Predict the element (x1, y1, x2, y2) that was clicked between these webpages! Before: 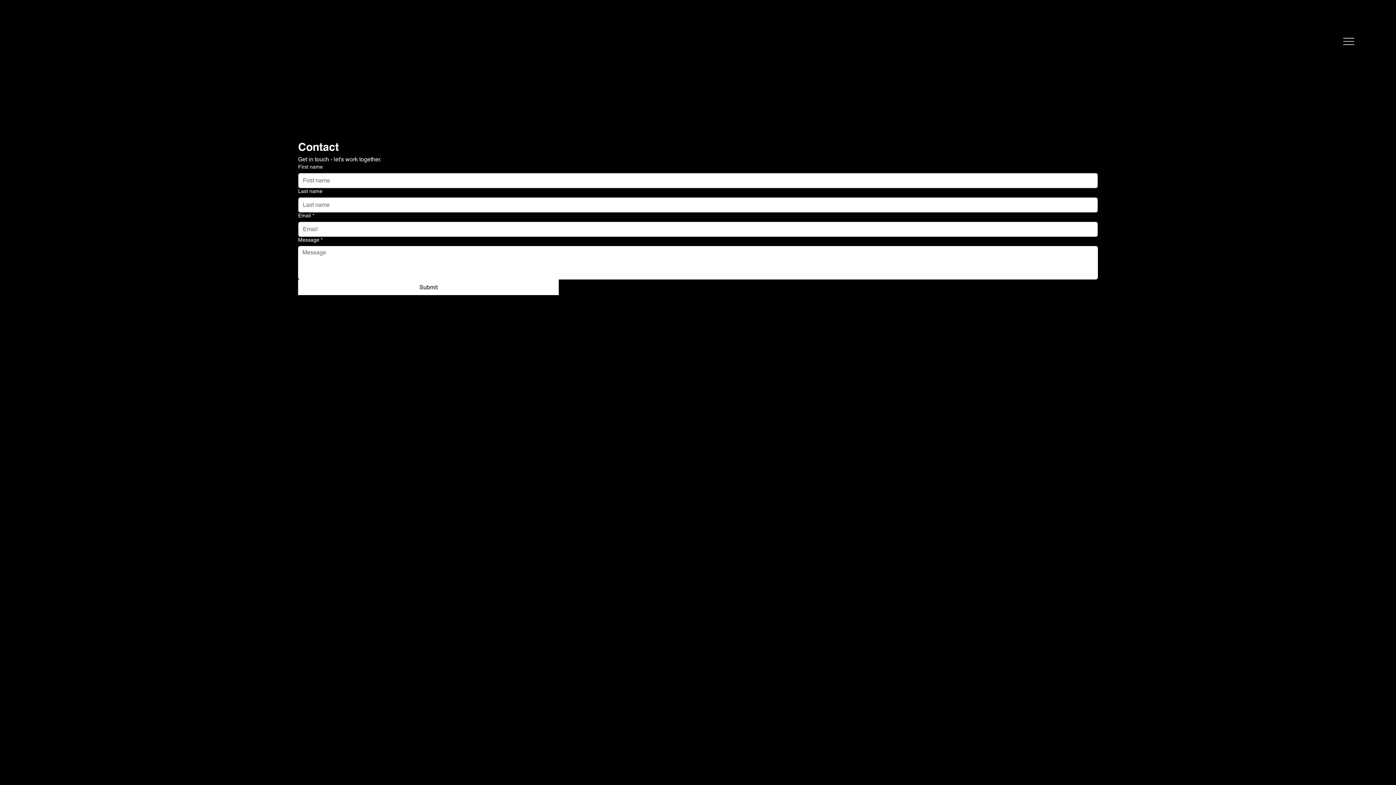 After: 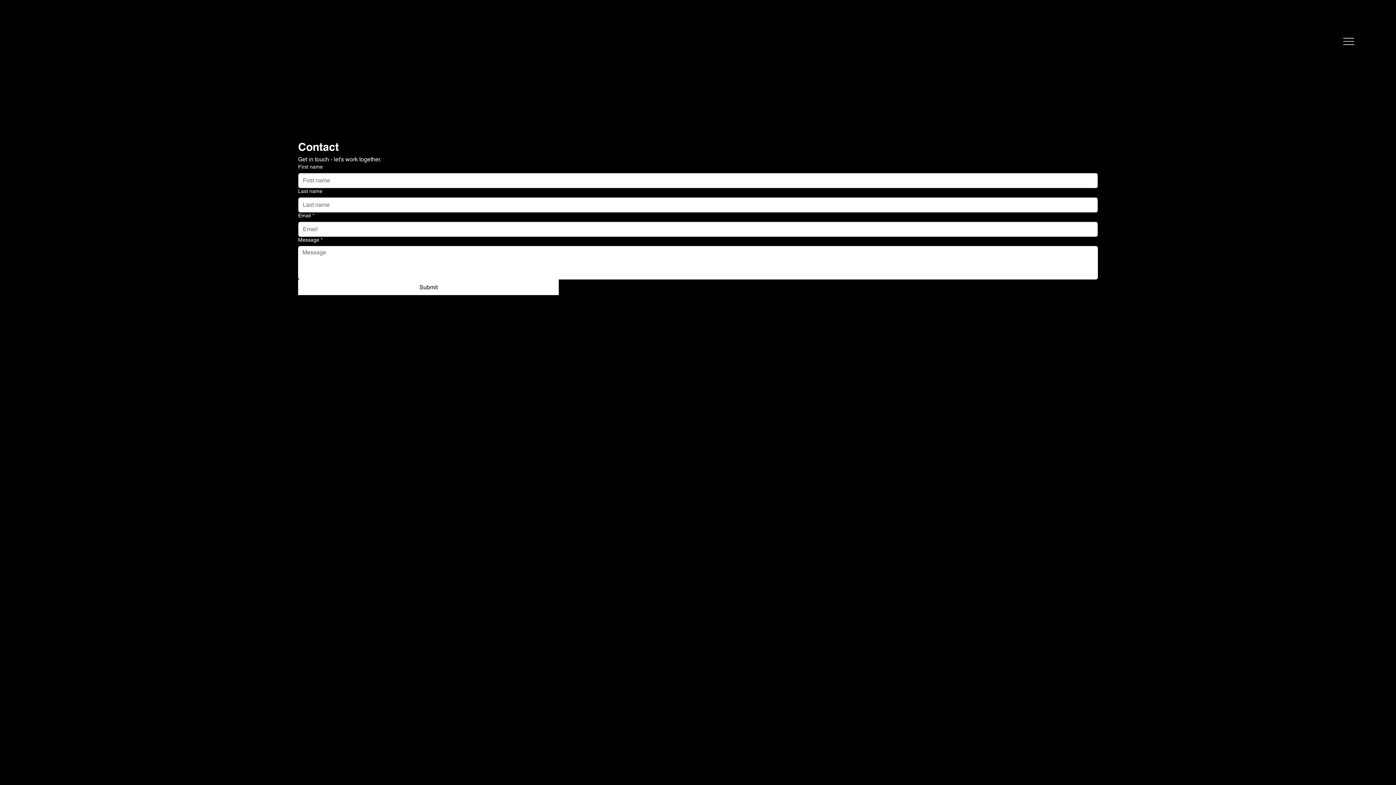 Action: bbox: (1343, 35, 1354, 46)